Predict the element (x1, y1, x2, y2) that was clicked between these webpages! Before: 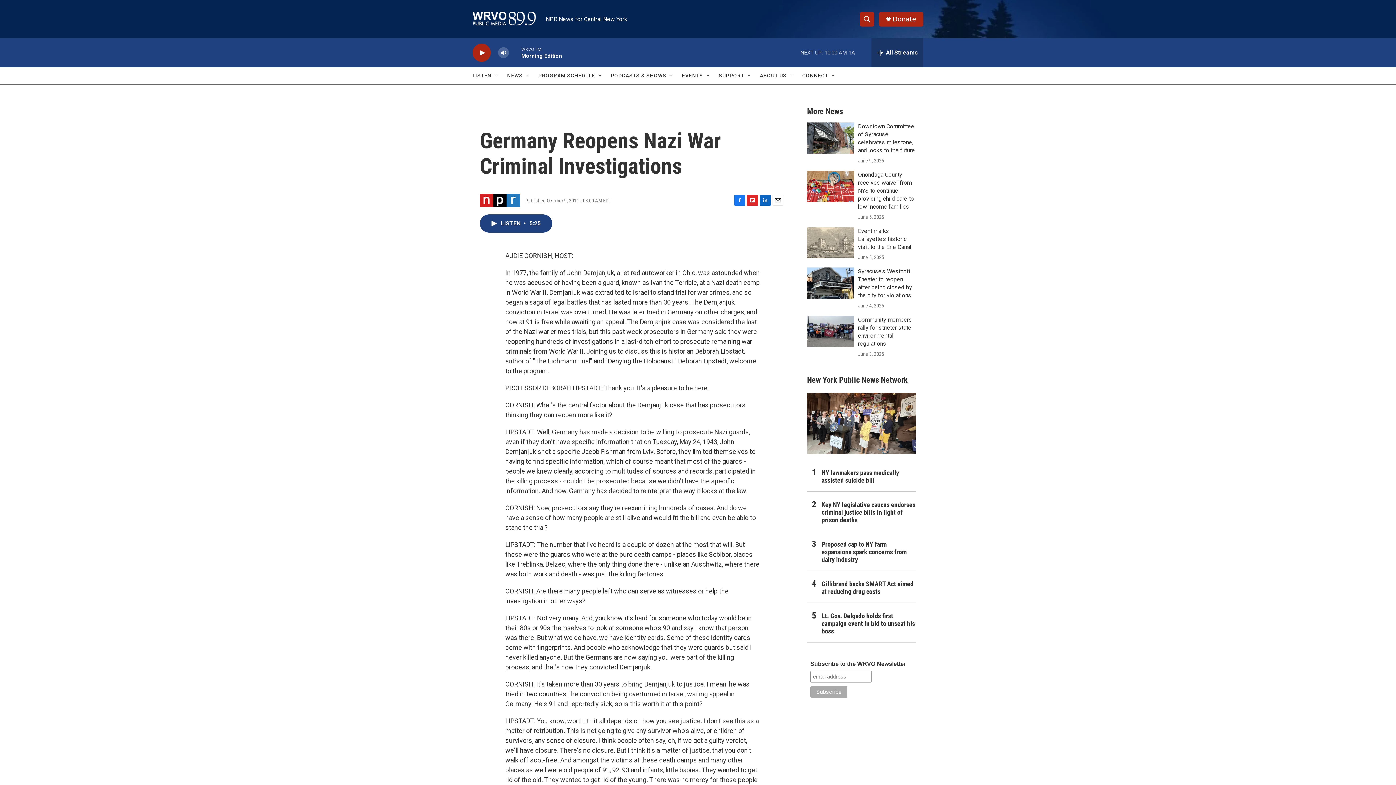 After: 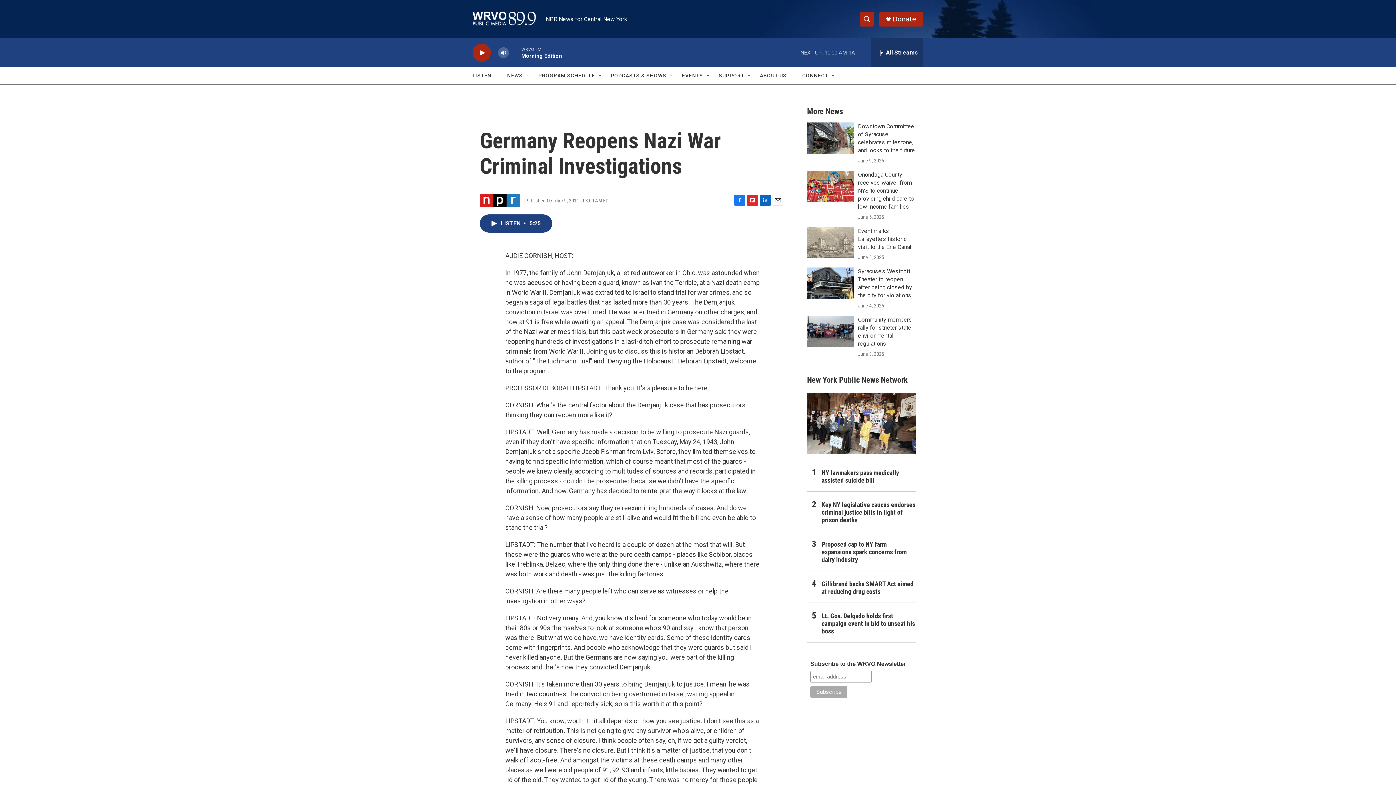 Action: label: Donate bbox: (892, 15, 916, 22)